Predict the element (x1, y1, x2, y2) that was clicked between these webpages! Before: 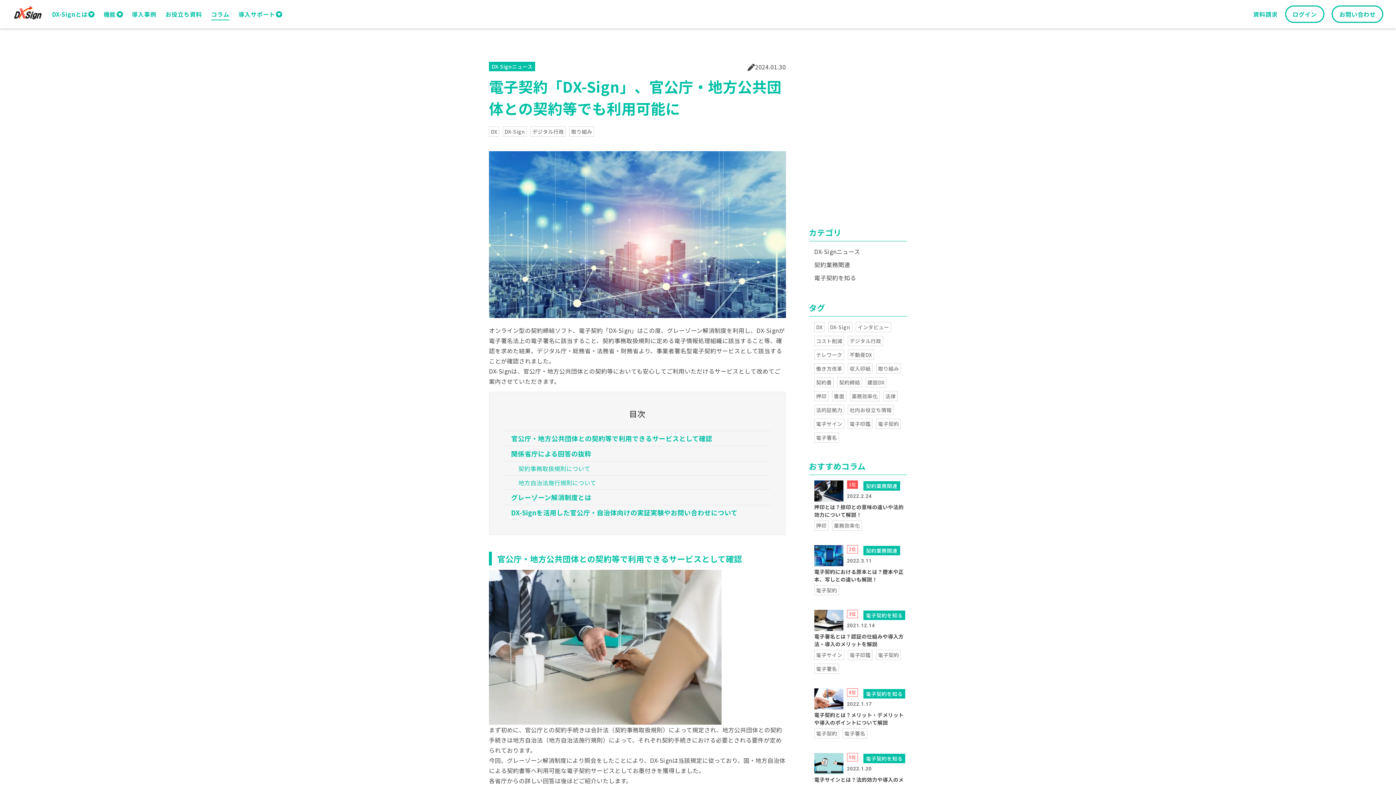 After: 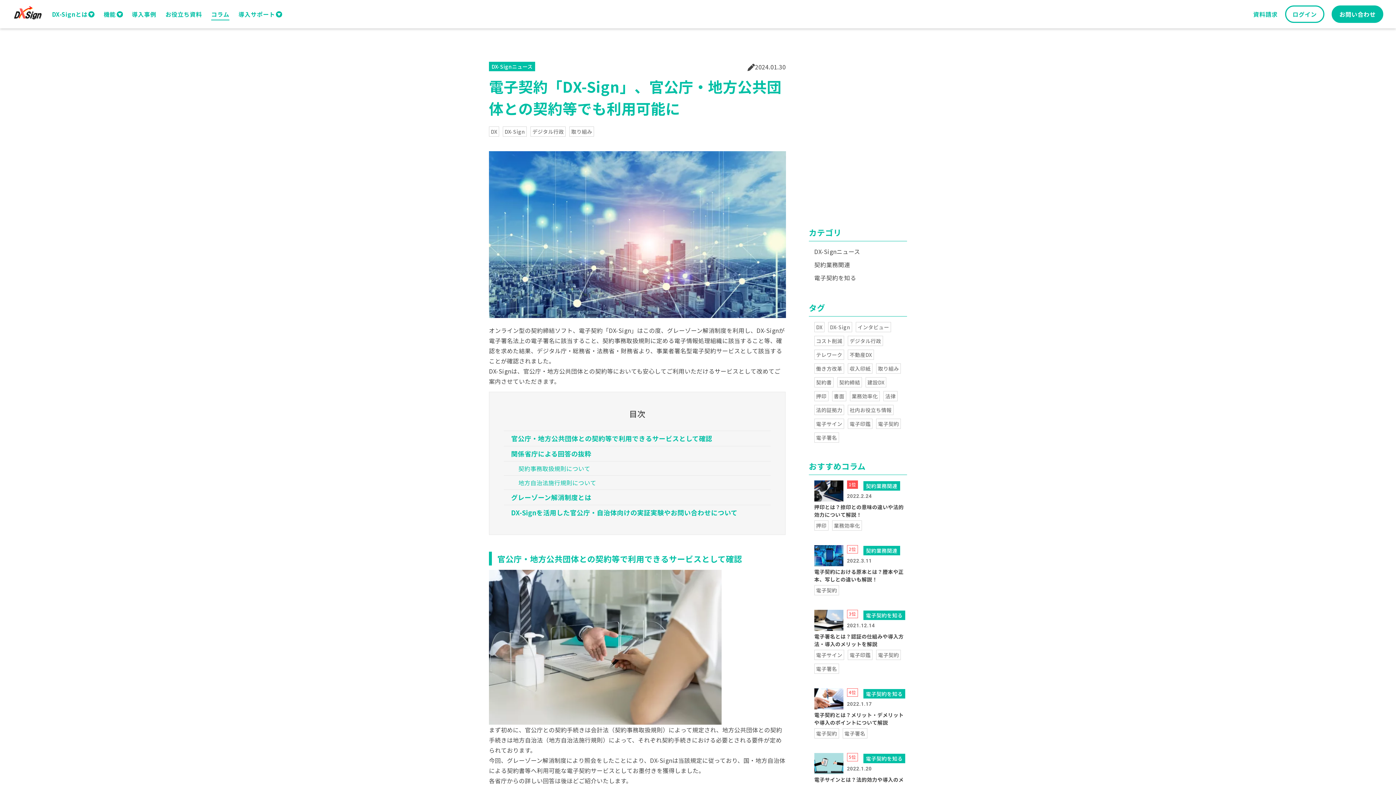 Action: label: お問い合わせ bbox: (1332, 5, 1383, 23)